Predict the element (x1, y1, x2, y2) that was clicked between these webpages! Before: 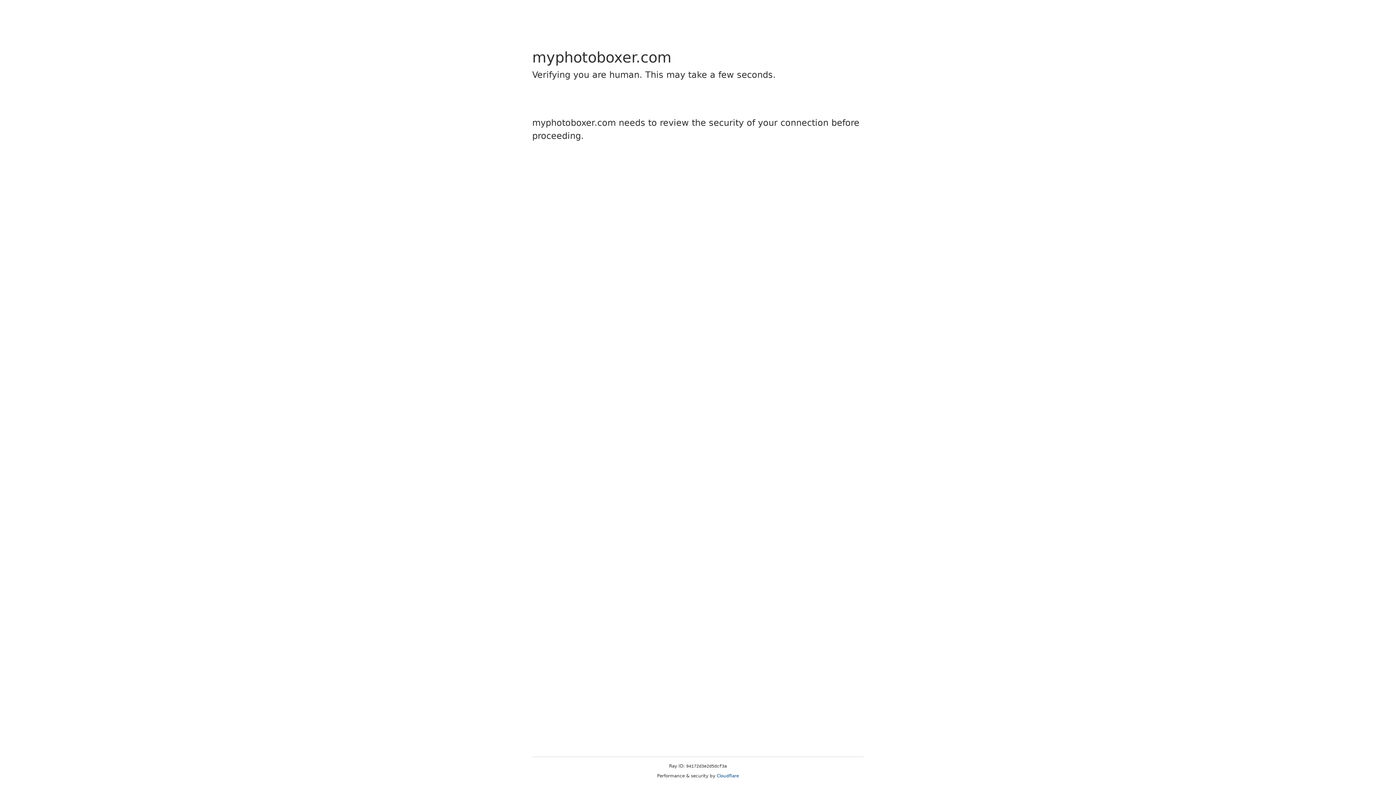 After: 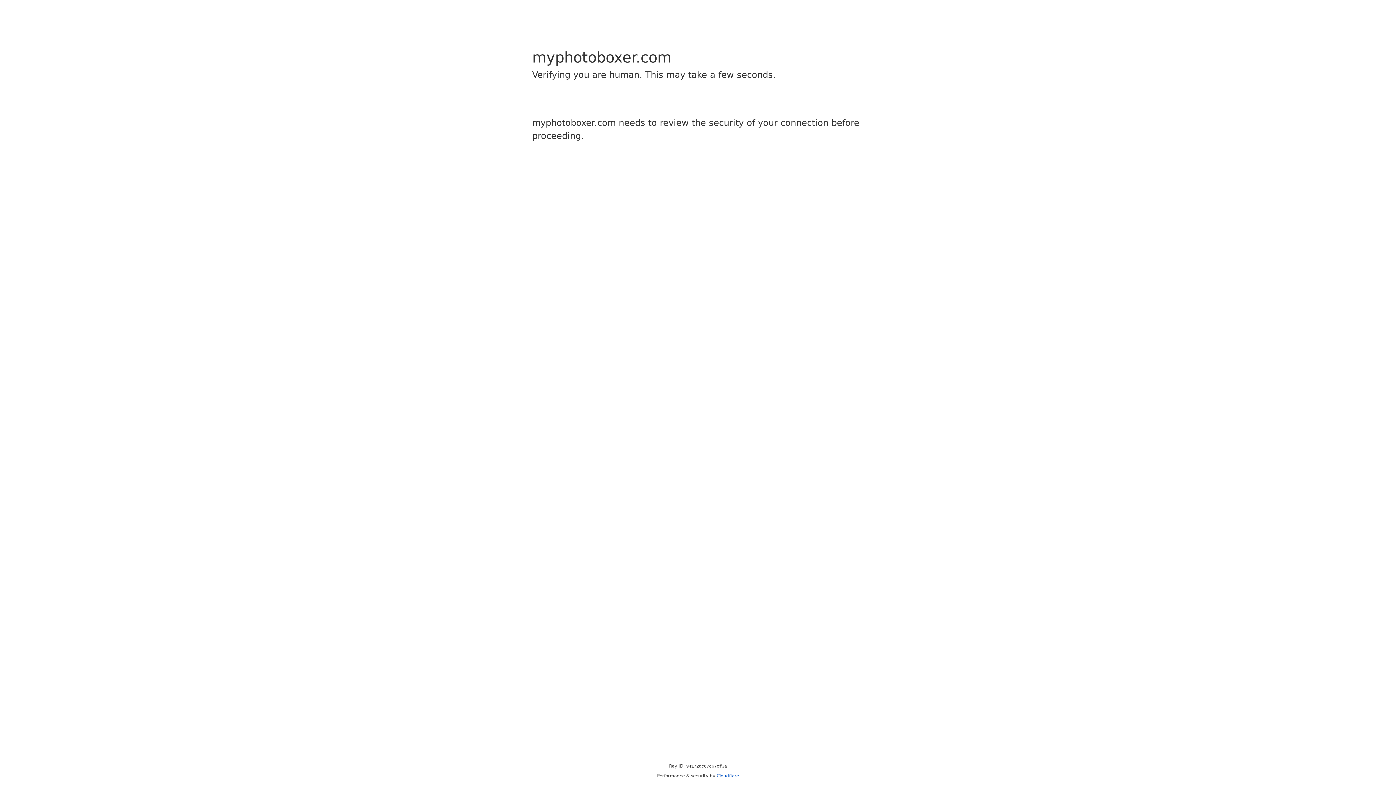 Action: label: Cloudflare bbox: (716, 773, 739, 778)